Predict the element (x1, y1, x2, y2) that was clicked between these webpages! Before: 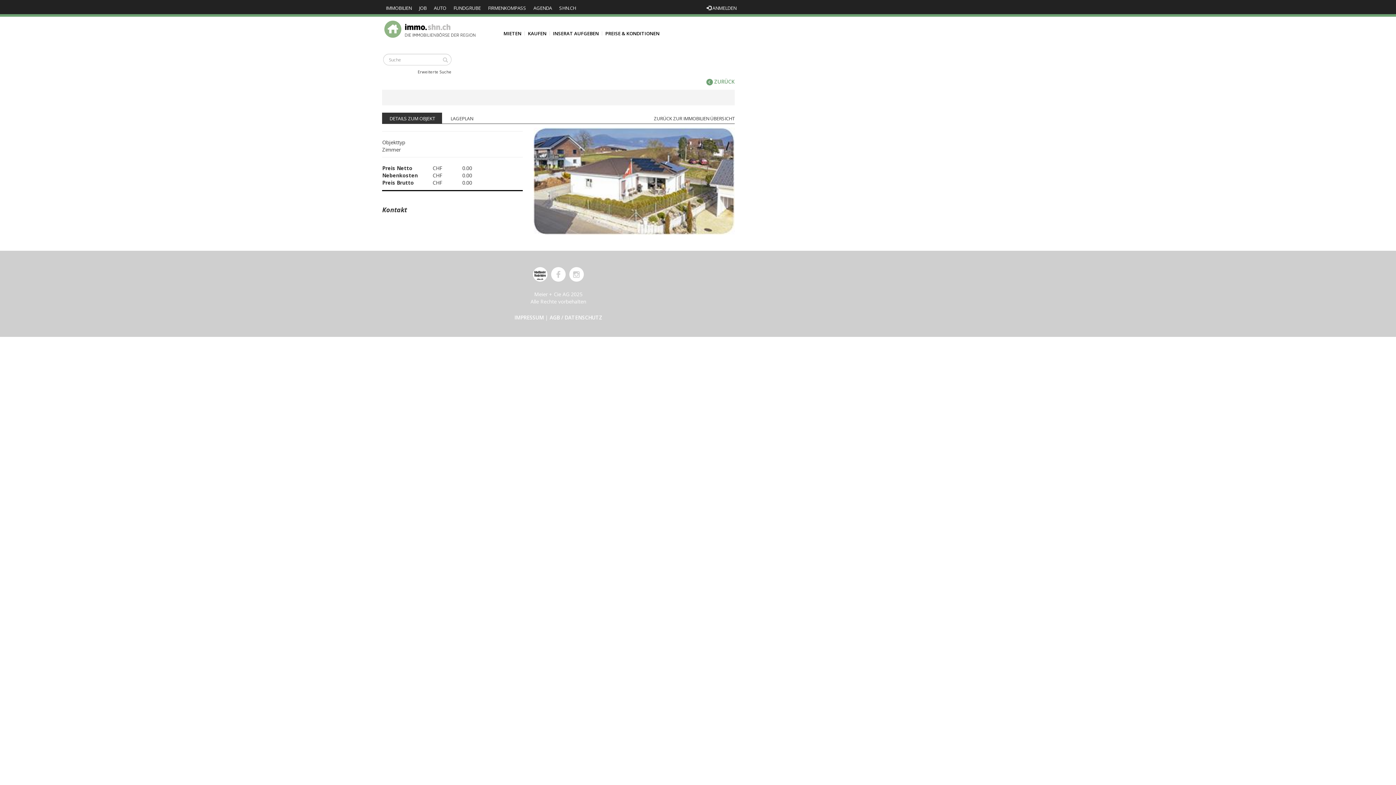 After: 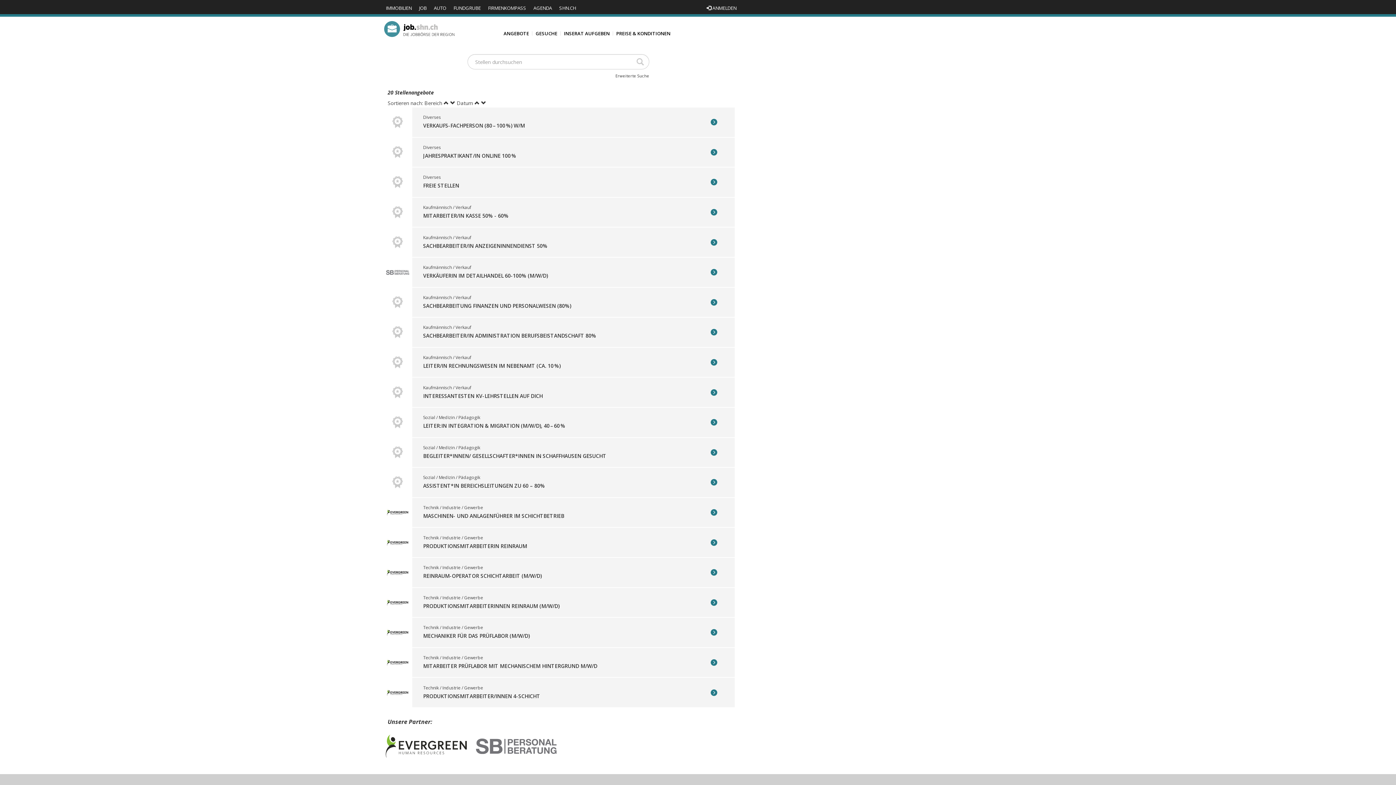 Action: label: JOB bbox: (415, 1, 430, 14)